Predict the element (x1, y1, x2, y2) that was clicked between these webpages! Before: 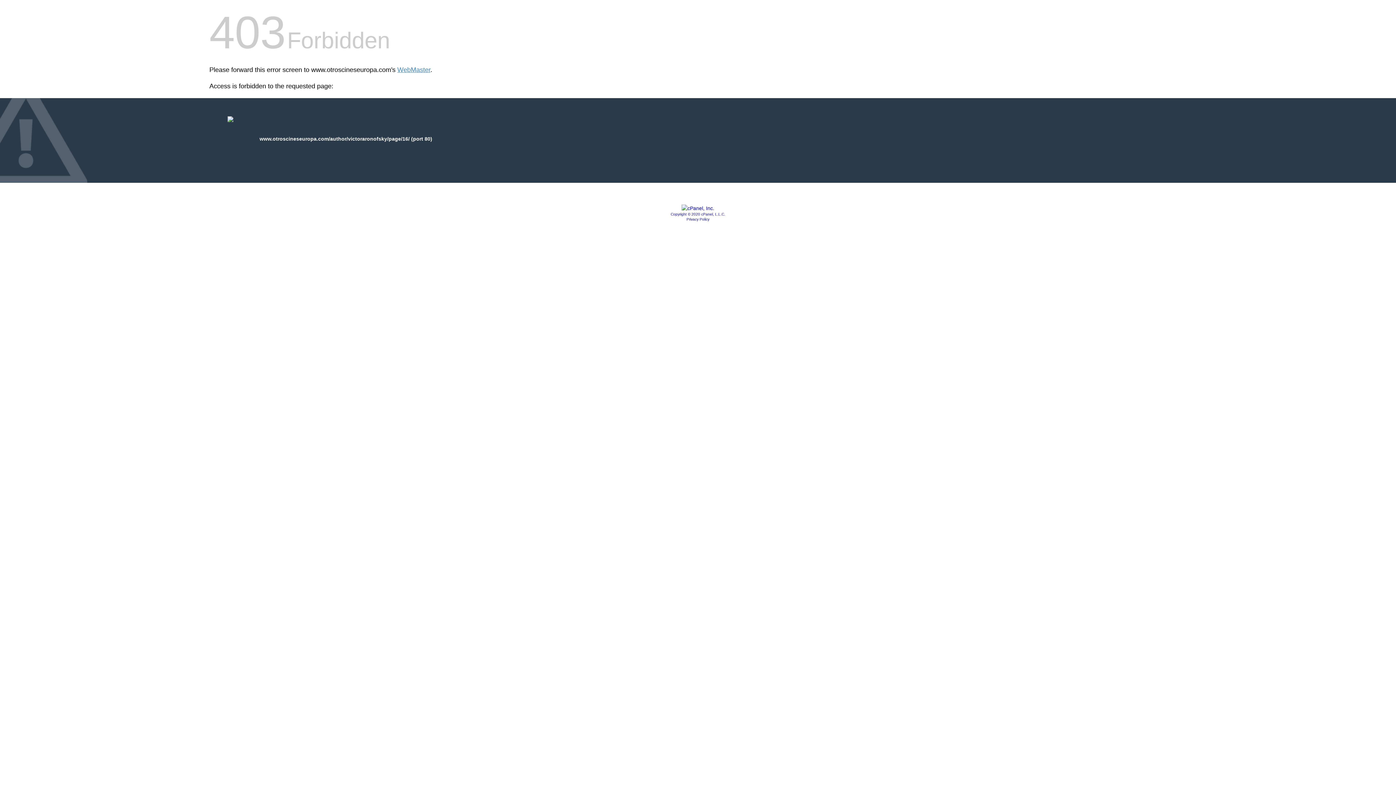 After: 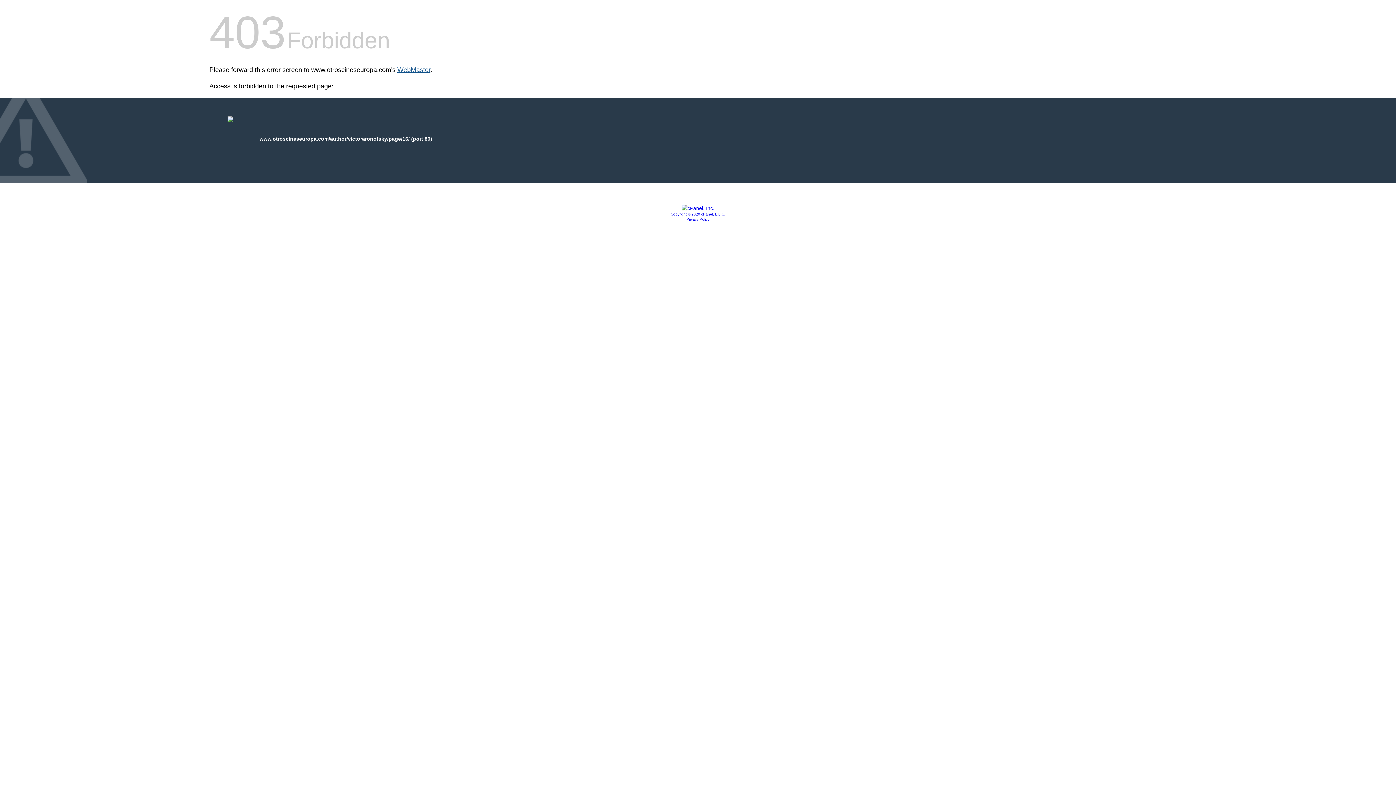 Action: bbox: (397, 66, 430, 73) label: WebMaster